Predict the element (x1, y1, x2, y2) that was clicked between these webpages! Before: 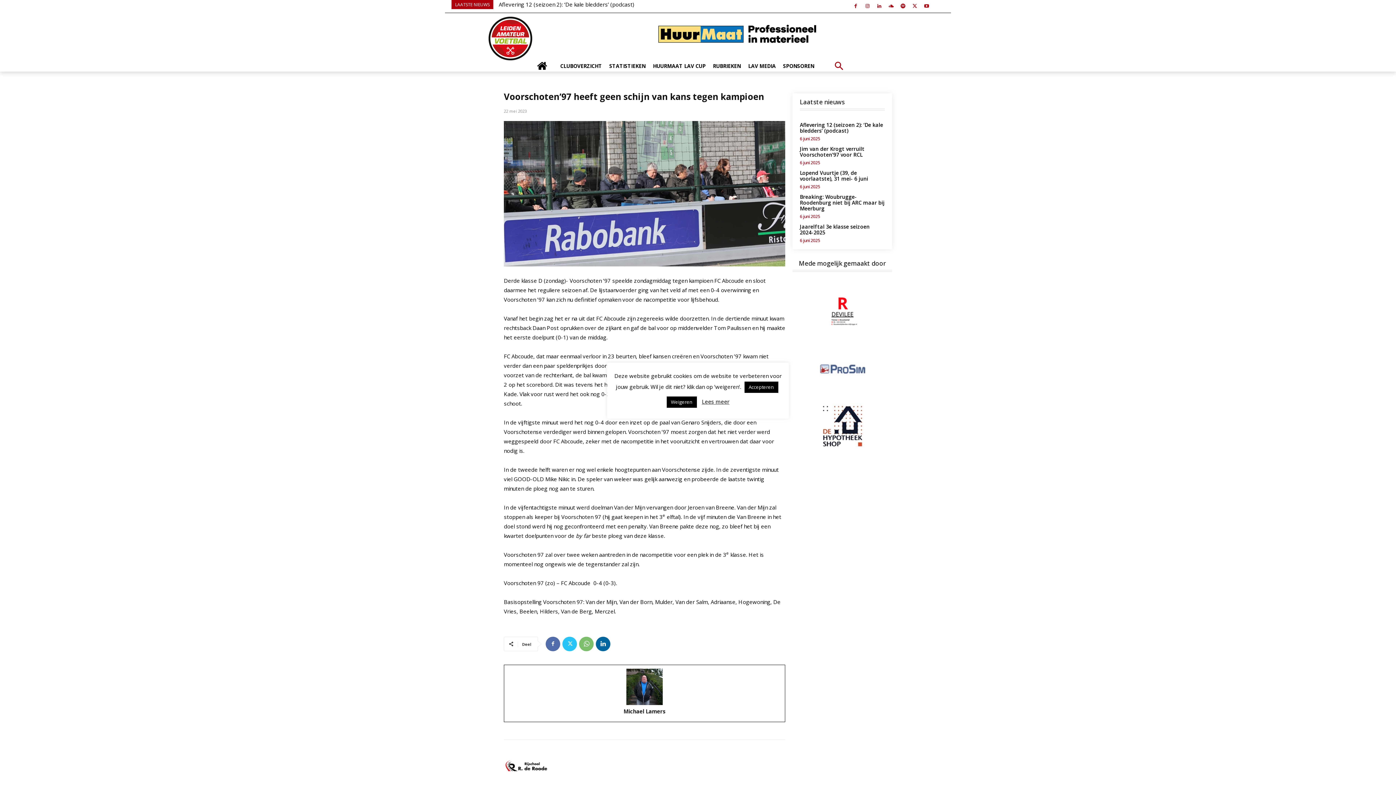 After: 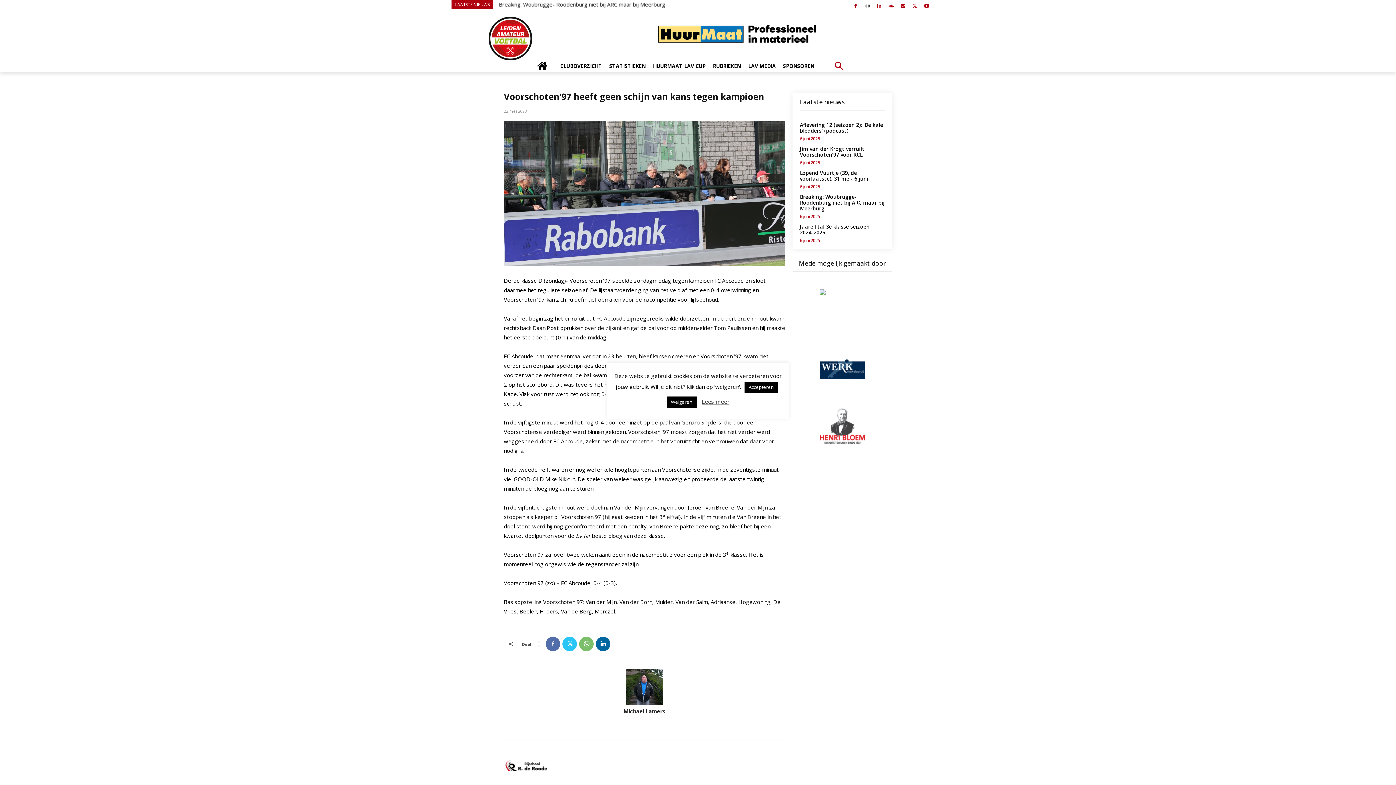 Action: bbox: (861, 0, 873, 12)